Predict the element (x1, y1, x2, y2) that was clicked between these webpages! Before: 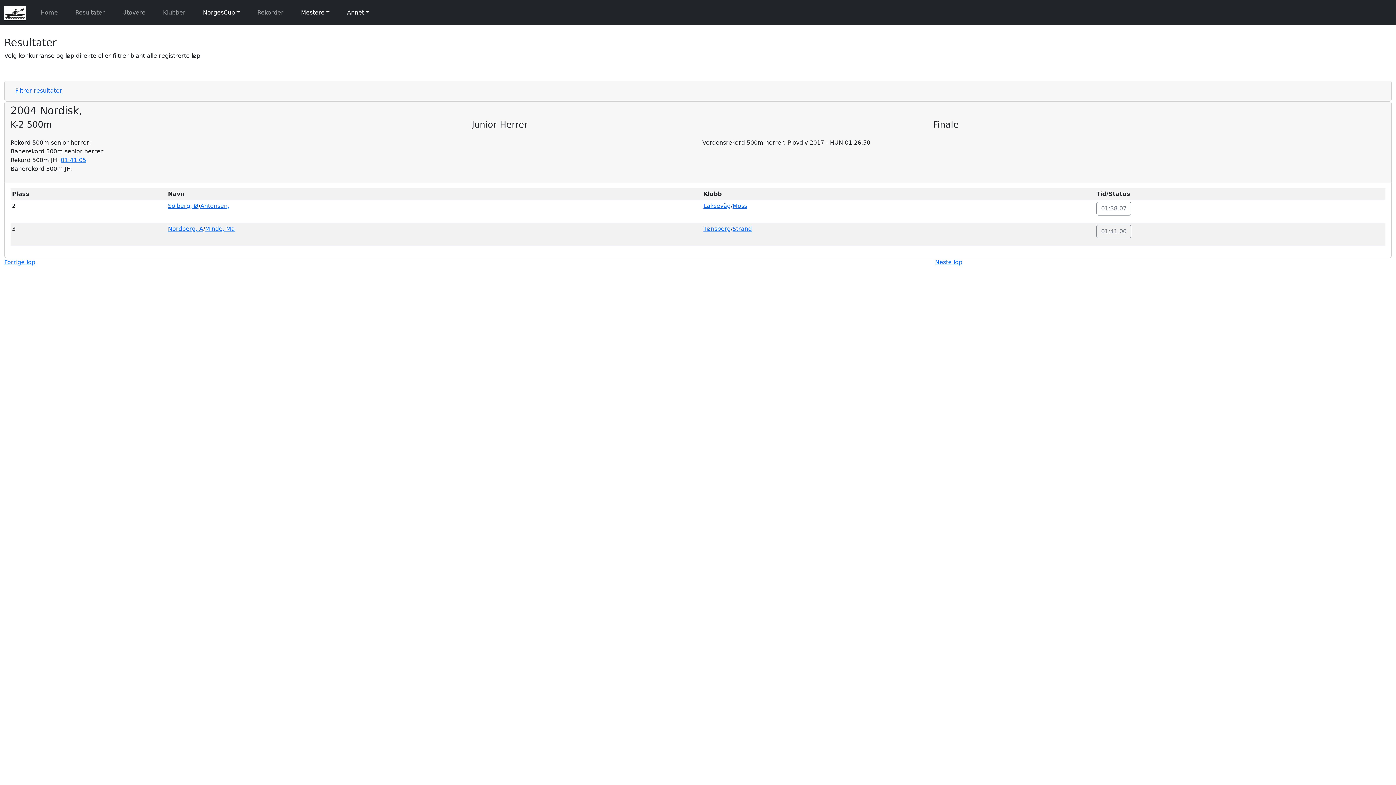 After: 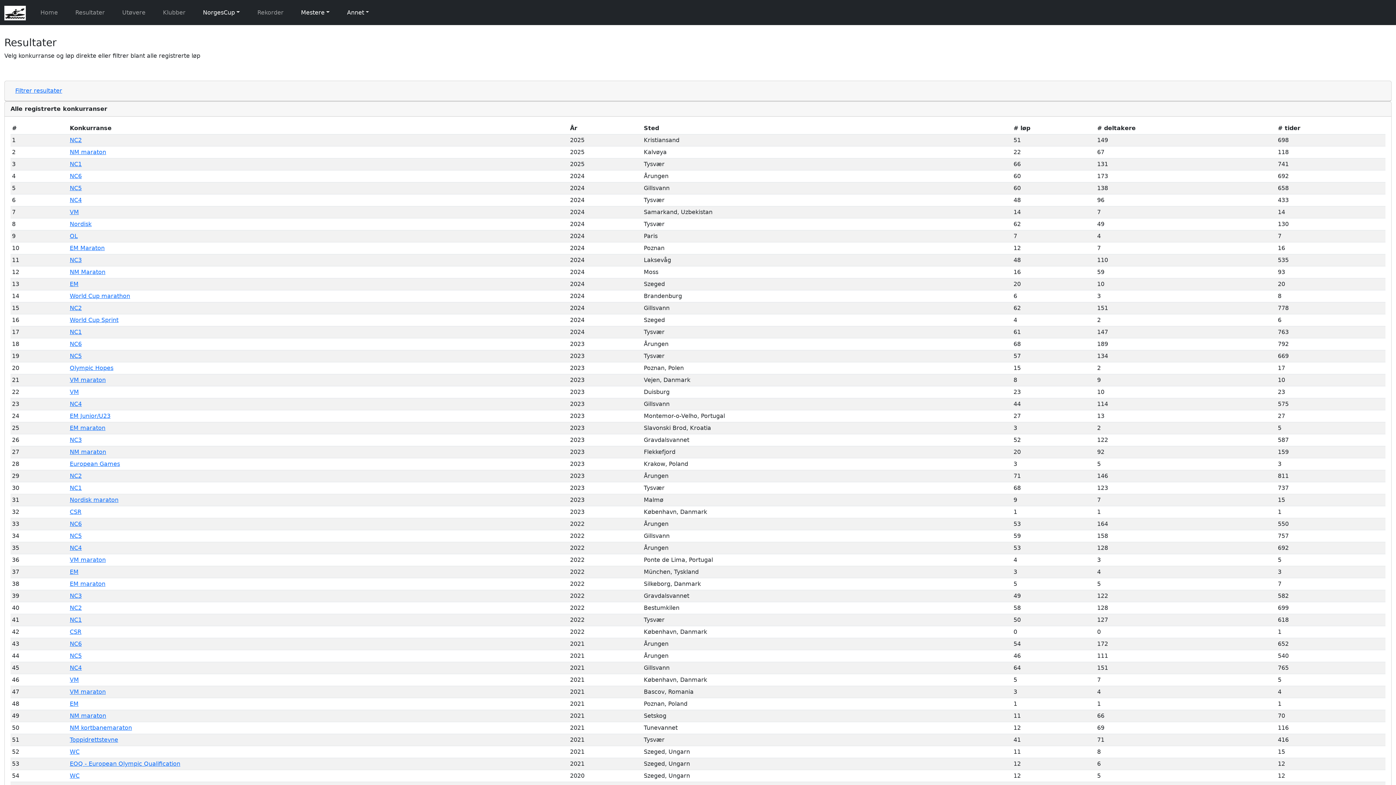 Action: bbox: (69, 5, 110, 19) label: Resultater